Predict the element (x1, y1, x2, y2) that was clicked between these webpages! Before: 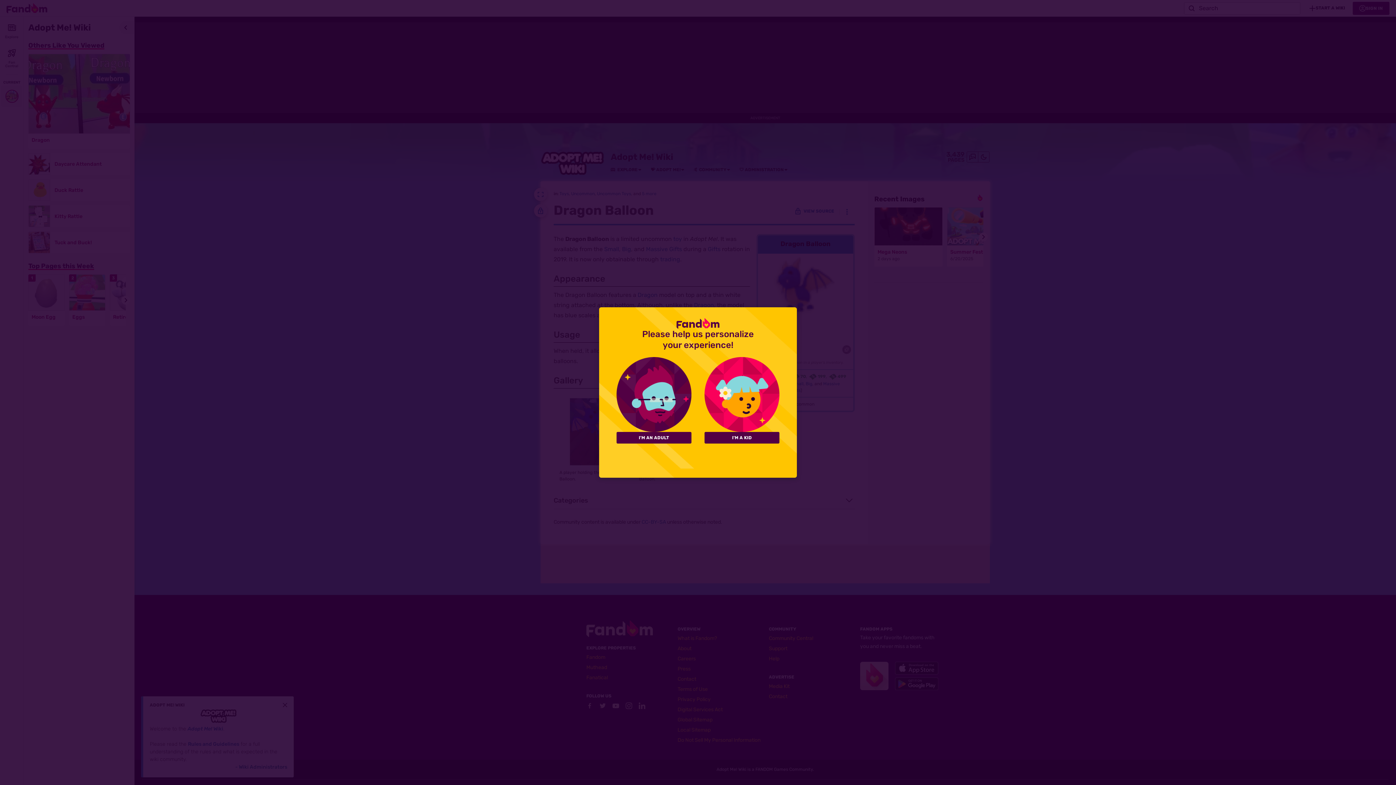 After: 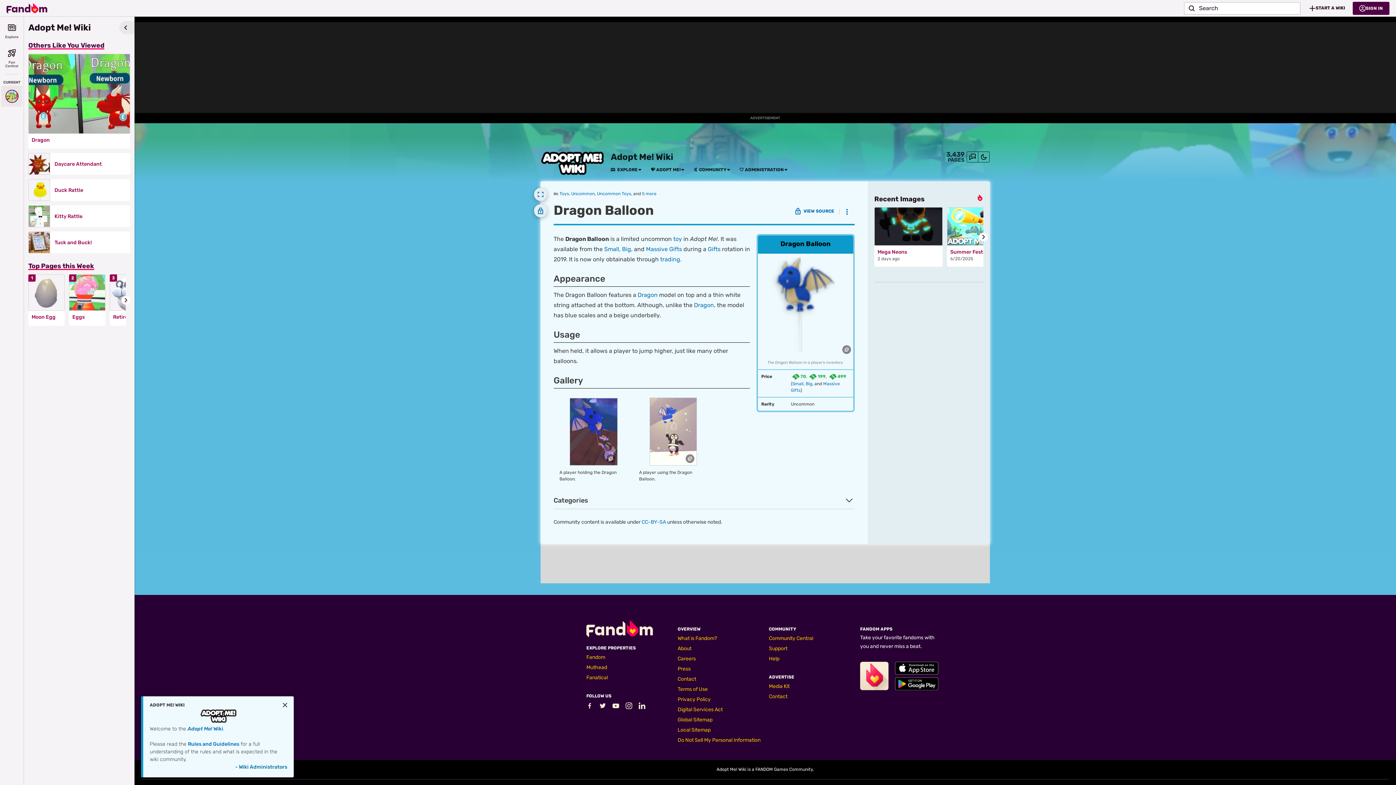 Action: label: I'M A KID bbox: (704, 432, 779, 443)